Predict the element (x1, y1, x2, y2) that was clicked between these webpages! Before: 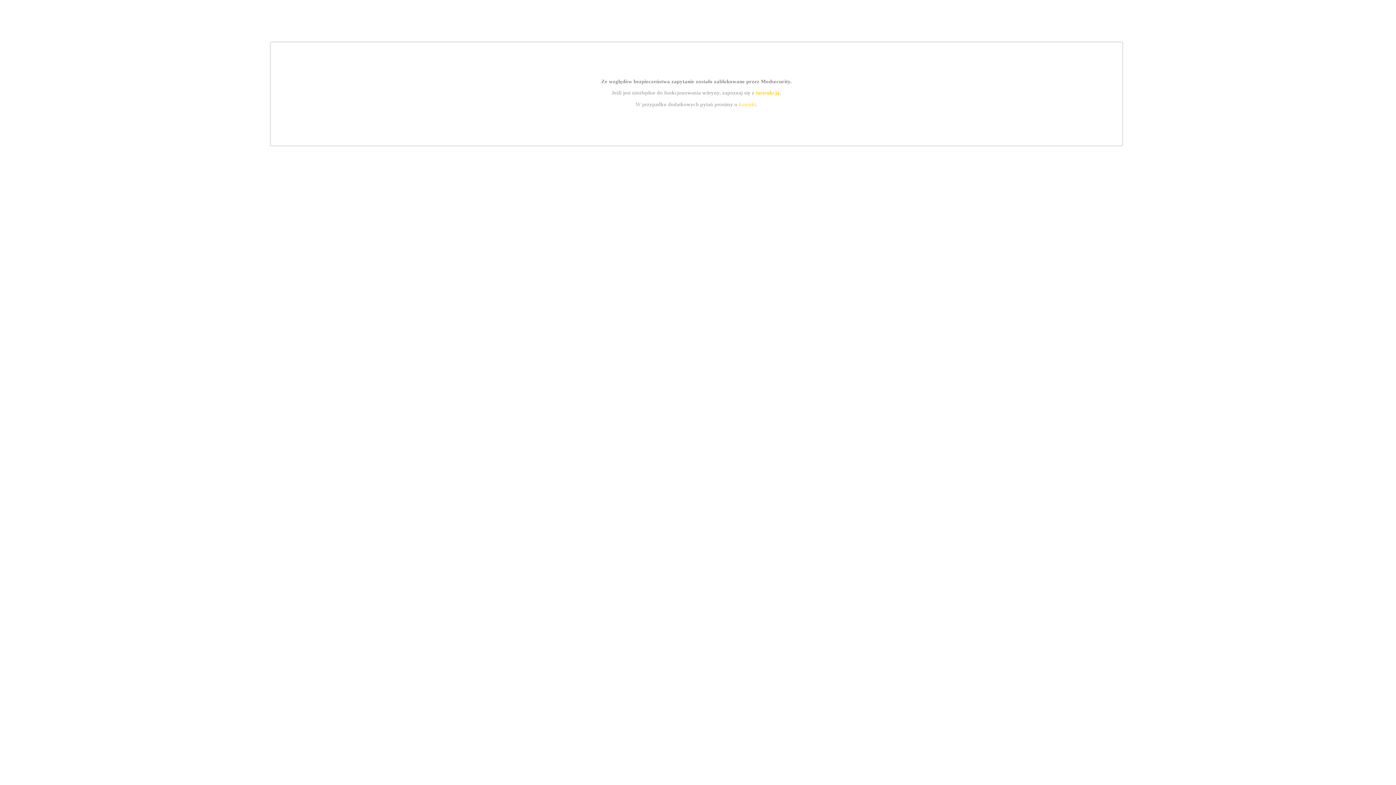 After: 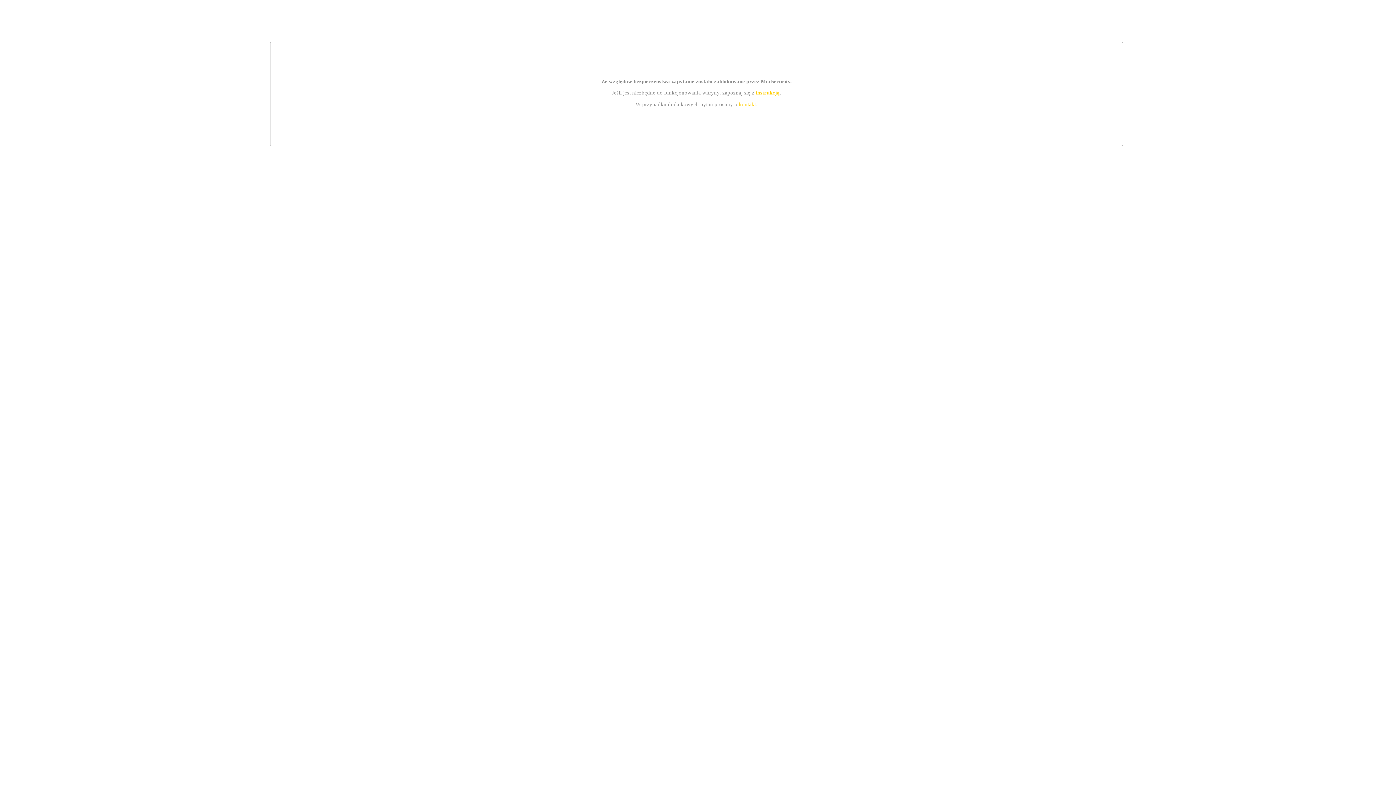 Action: label: instrukcją bbox: (755, 89, 779, 95)